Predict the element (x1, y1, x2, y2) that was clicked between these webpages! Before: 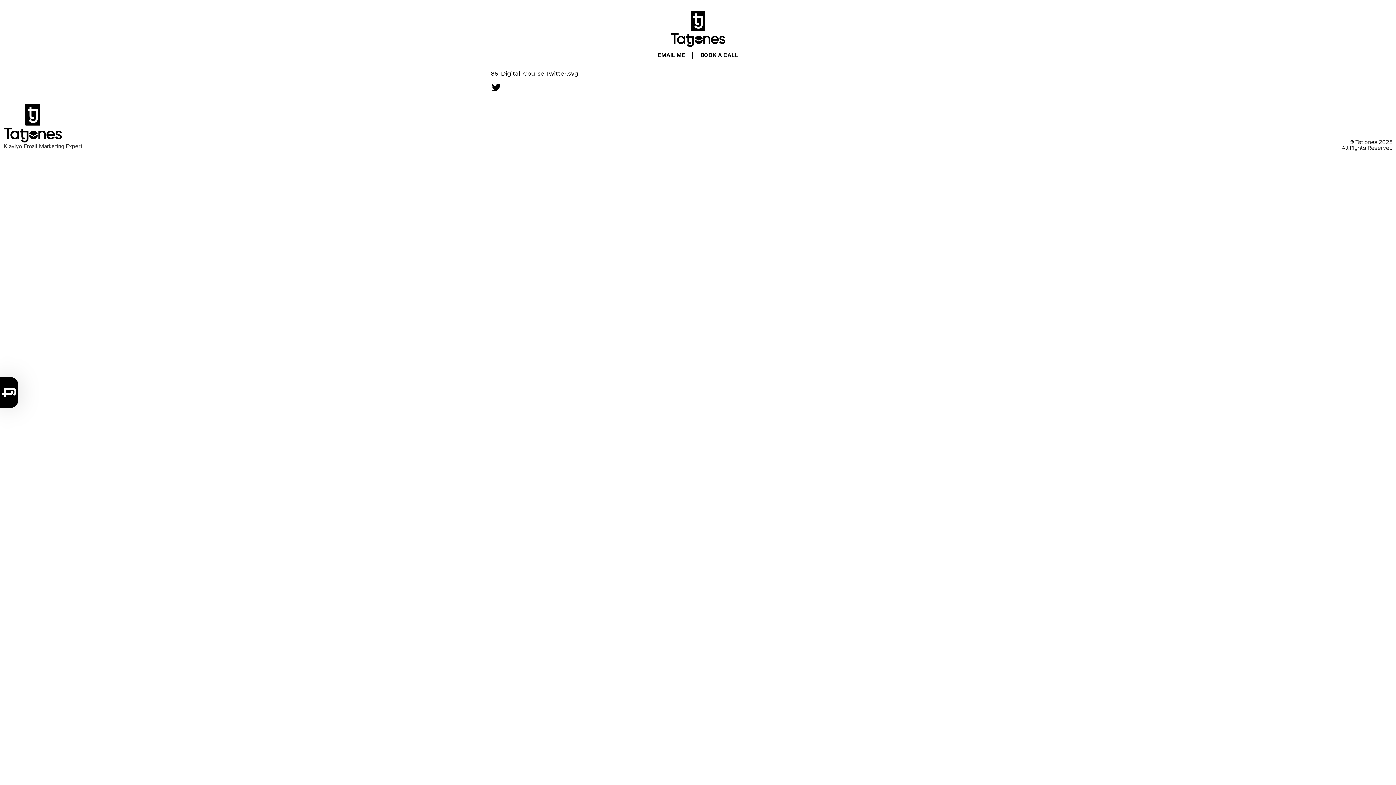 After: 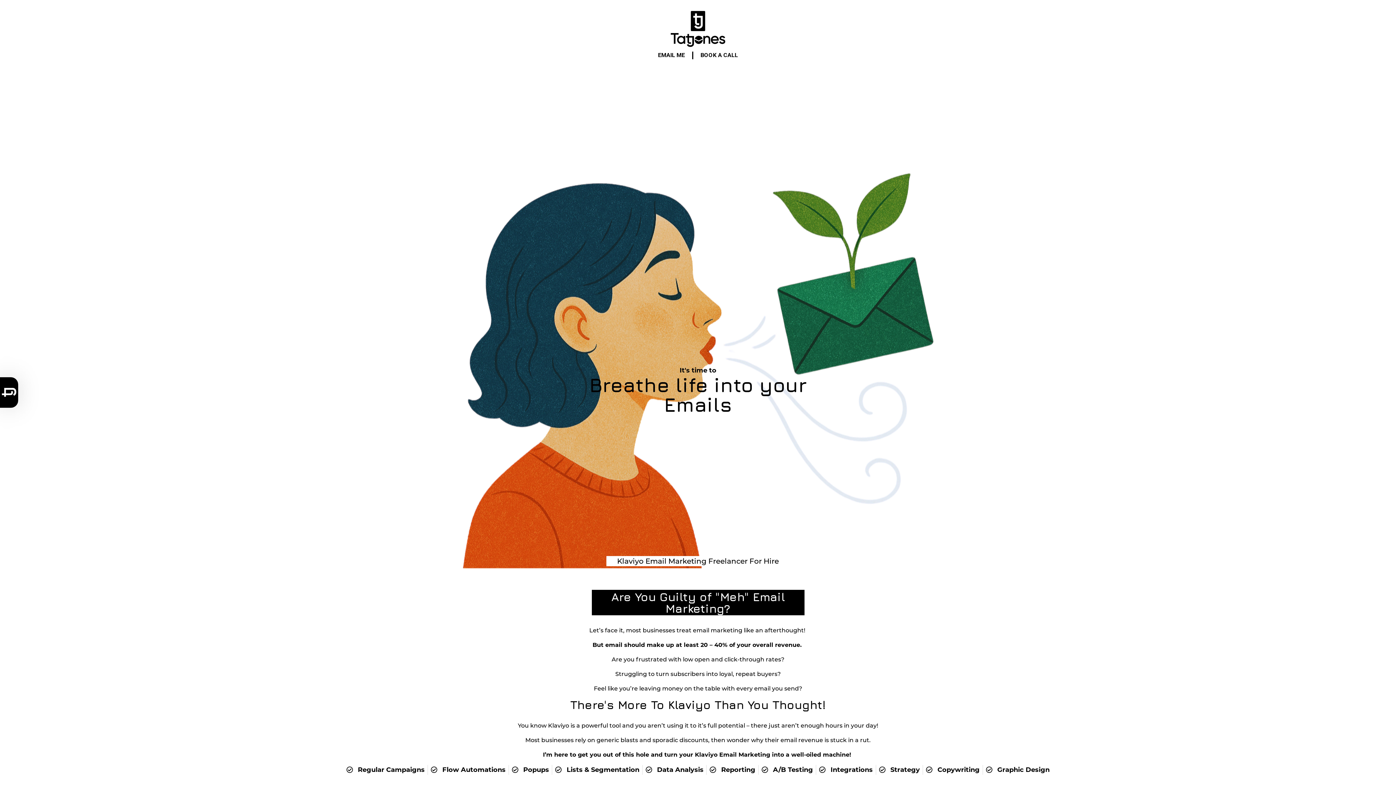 Action: bbox: (3, 104, 197, 142)